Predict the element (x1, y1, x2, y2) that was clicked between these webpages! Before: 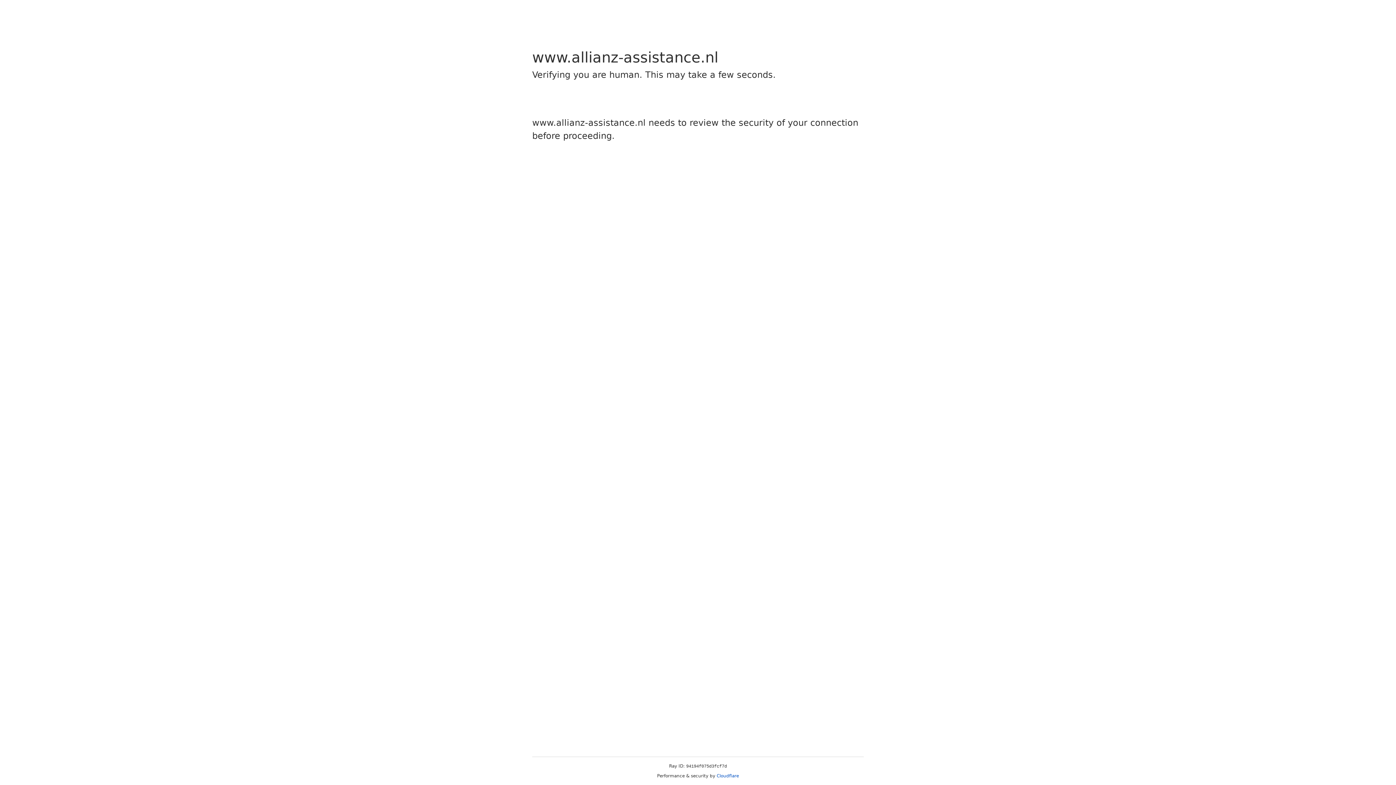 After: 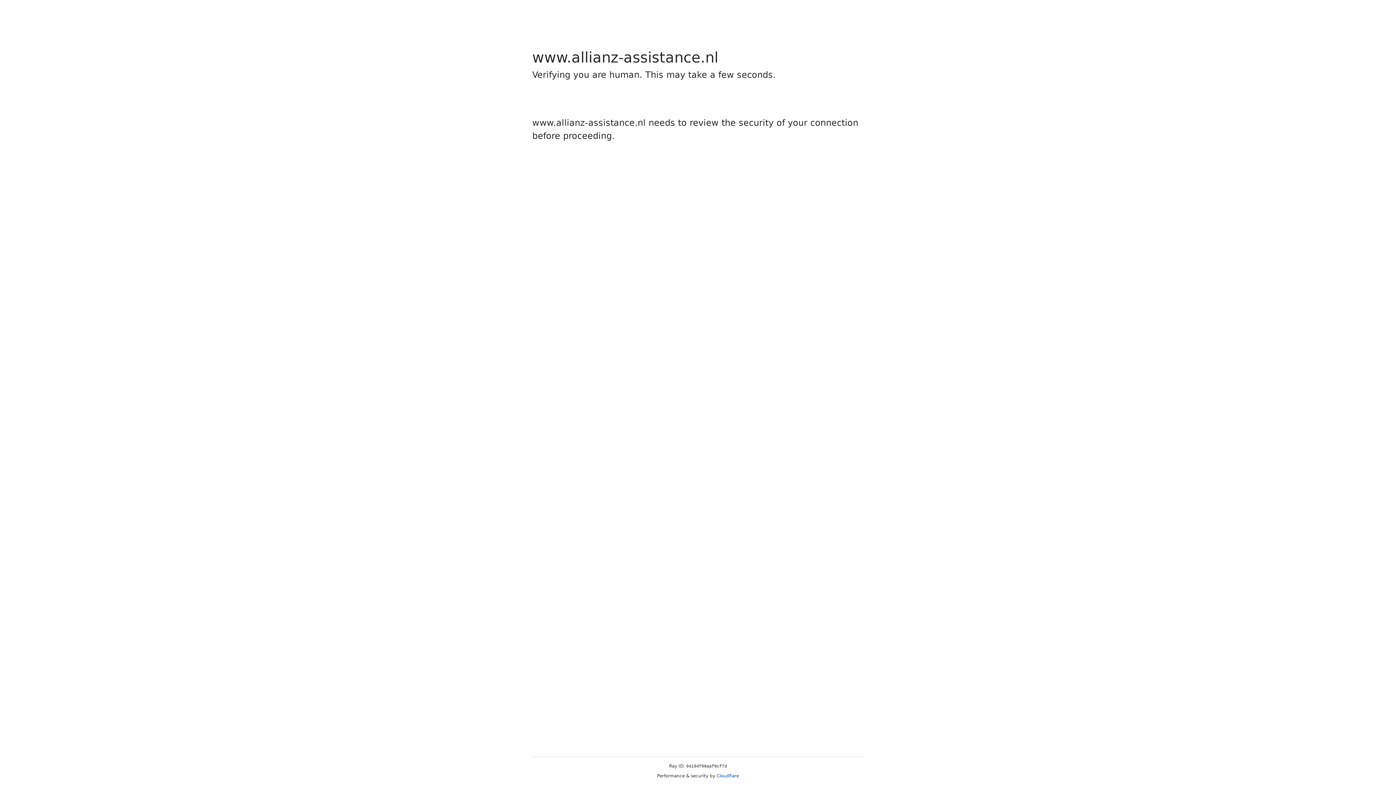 Action: bbox: (716, 773, 739, 778) label: Cloudflare